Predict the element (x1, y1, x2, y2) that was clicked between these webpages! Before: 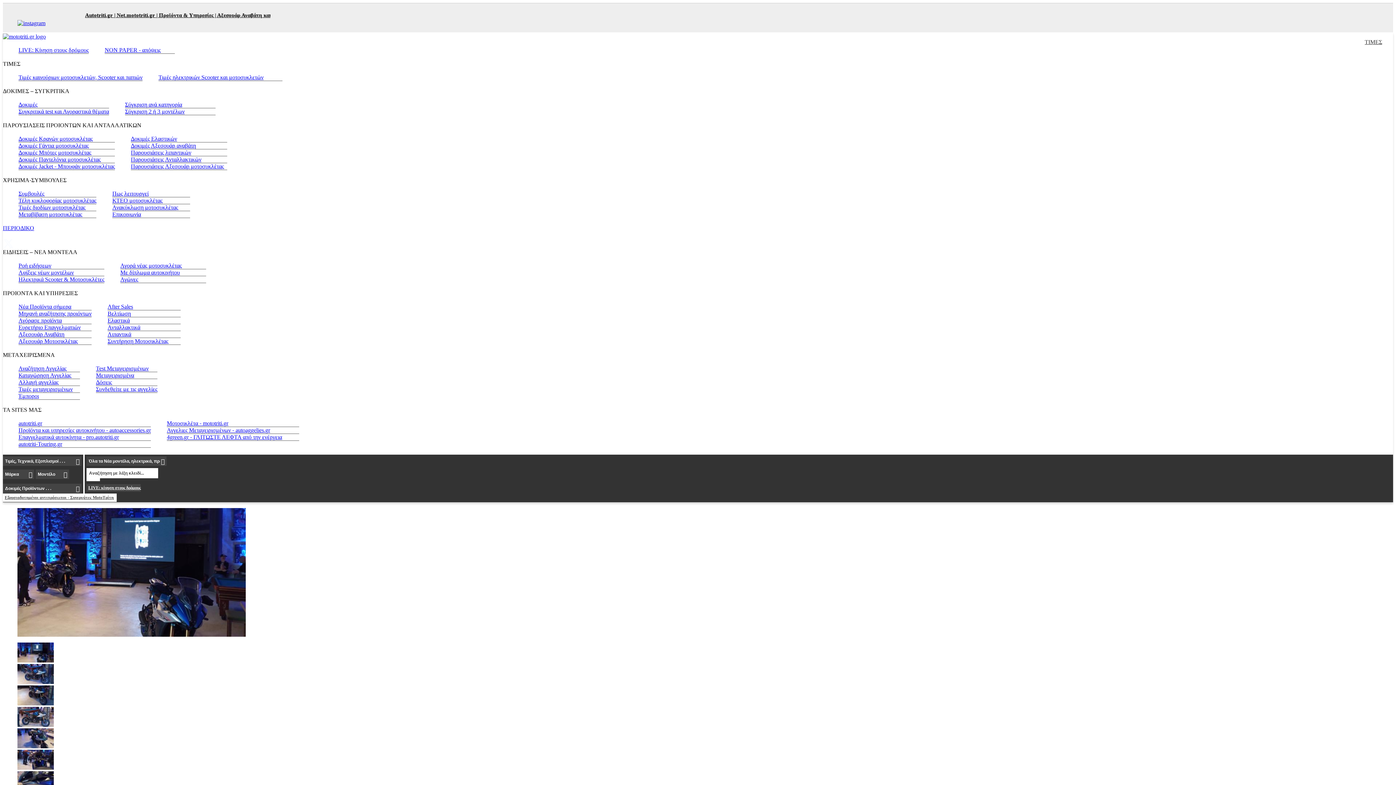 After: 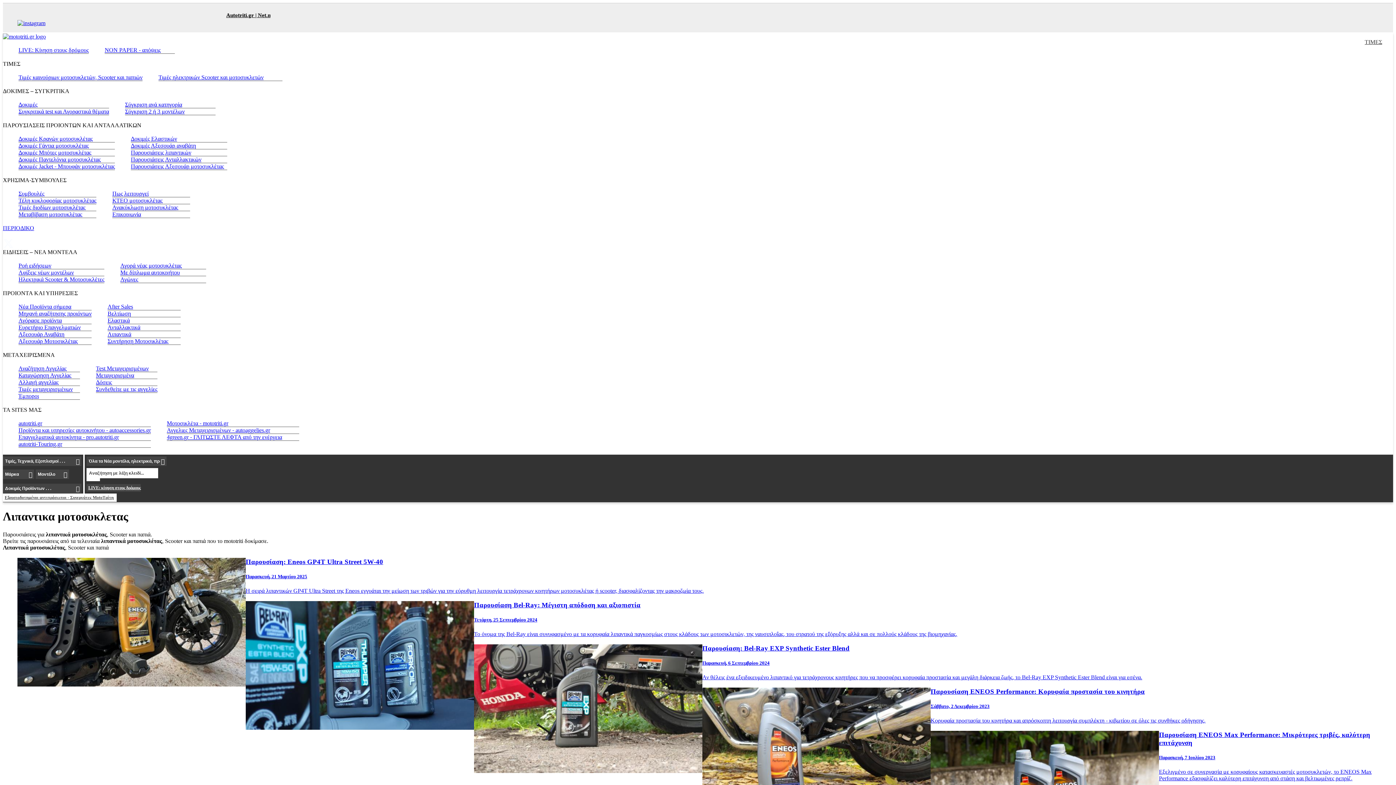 Action: bbox: (130, 149, 191, 155) label: Παρουσιάσεις λιπαντικών